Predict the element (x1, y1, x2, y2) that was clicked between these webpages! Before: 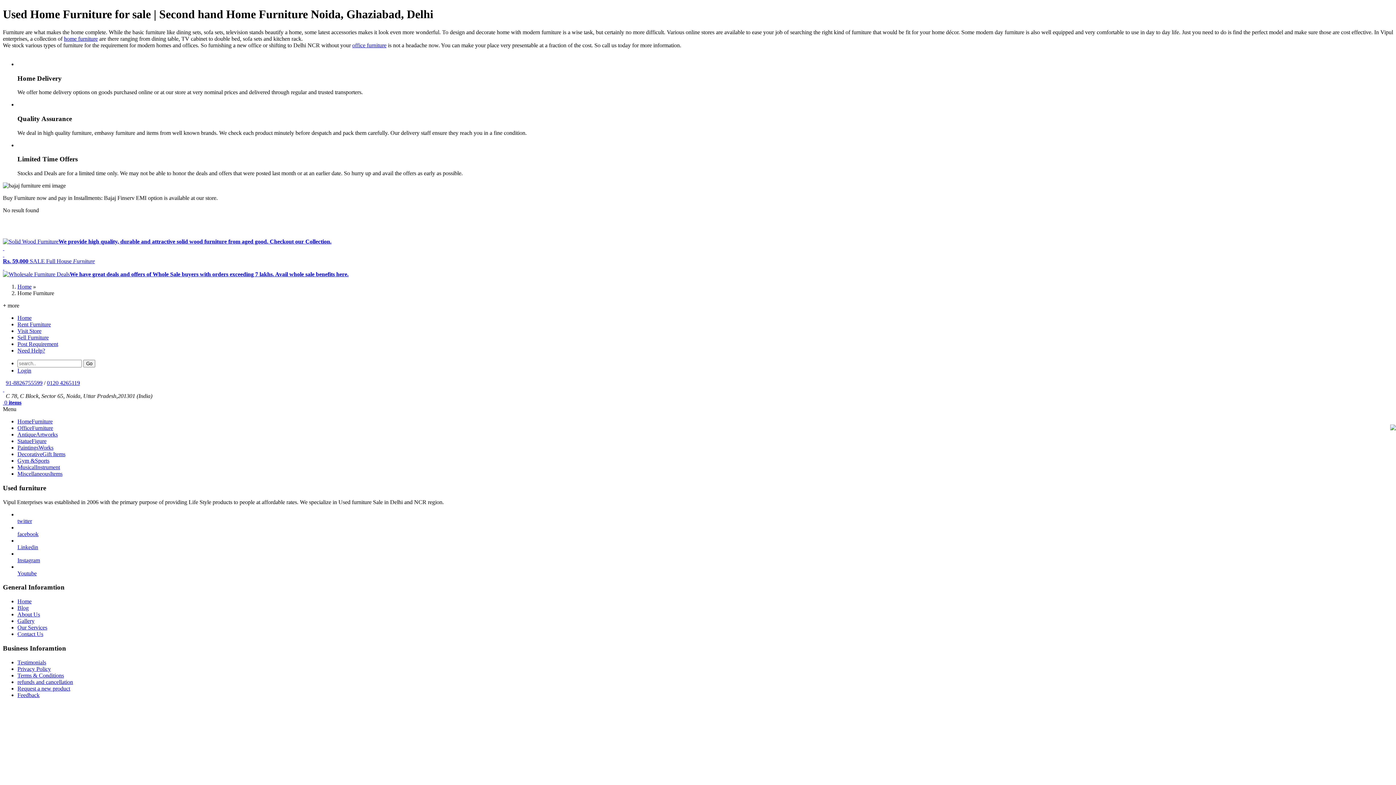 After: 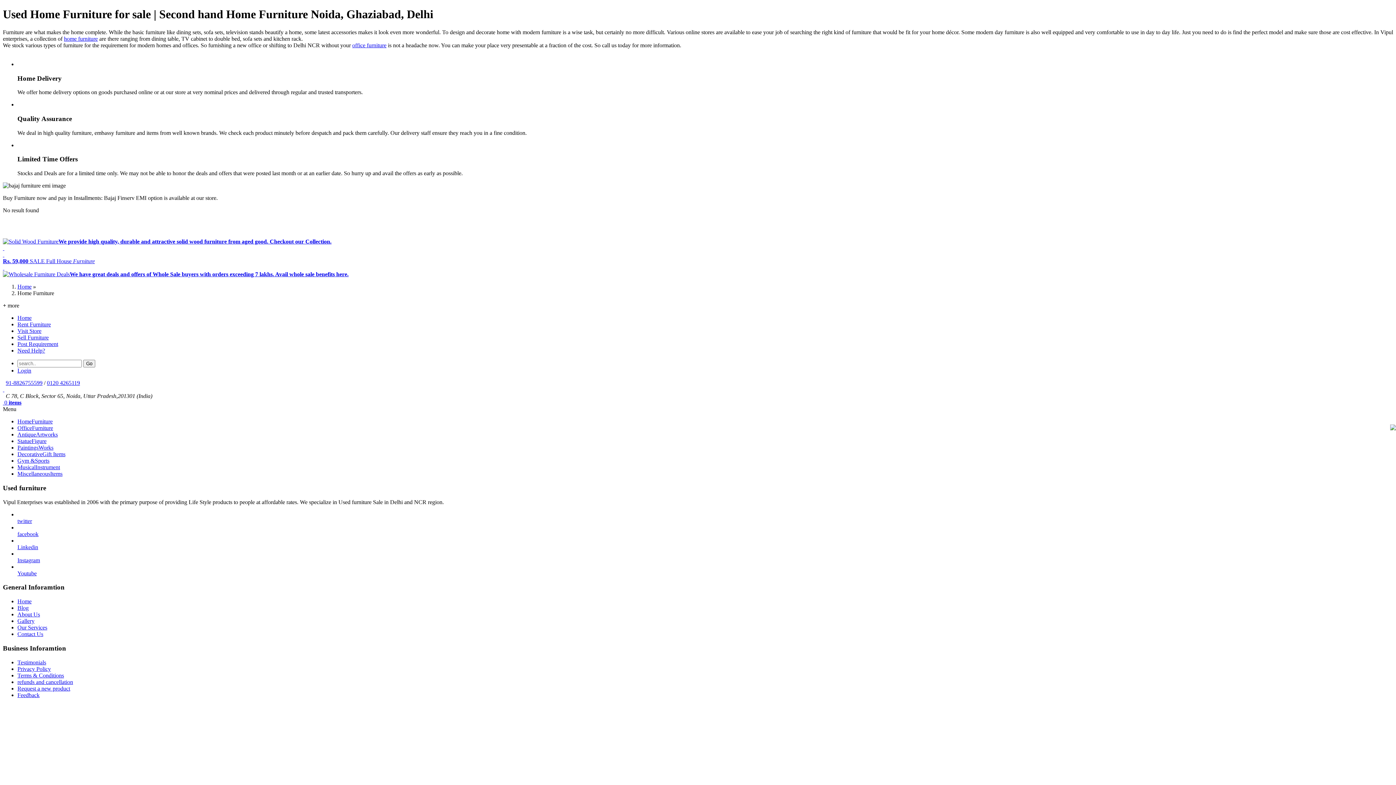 Action: label:   bbox: (2, 386, 4, 392)